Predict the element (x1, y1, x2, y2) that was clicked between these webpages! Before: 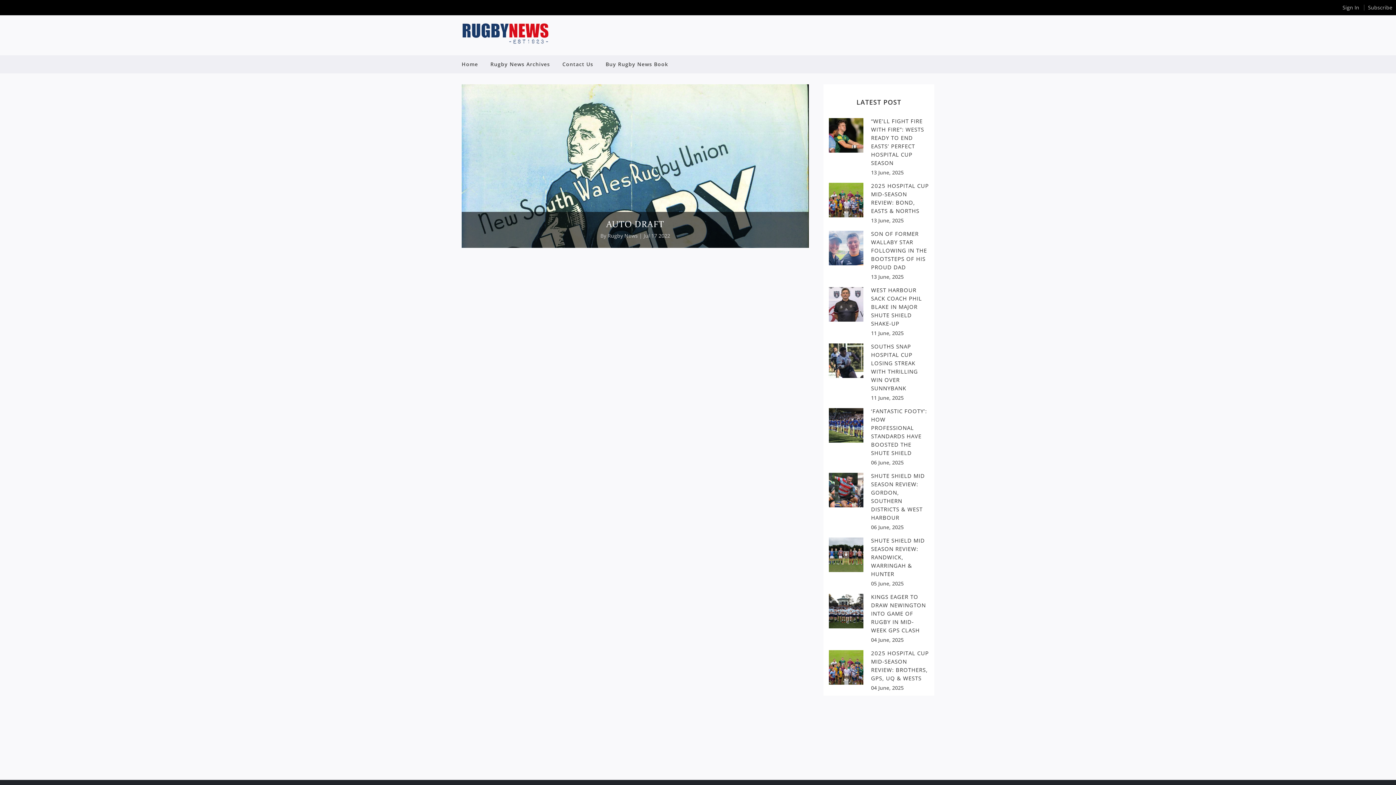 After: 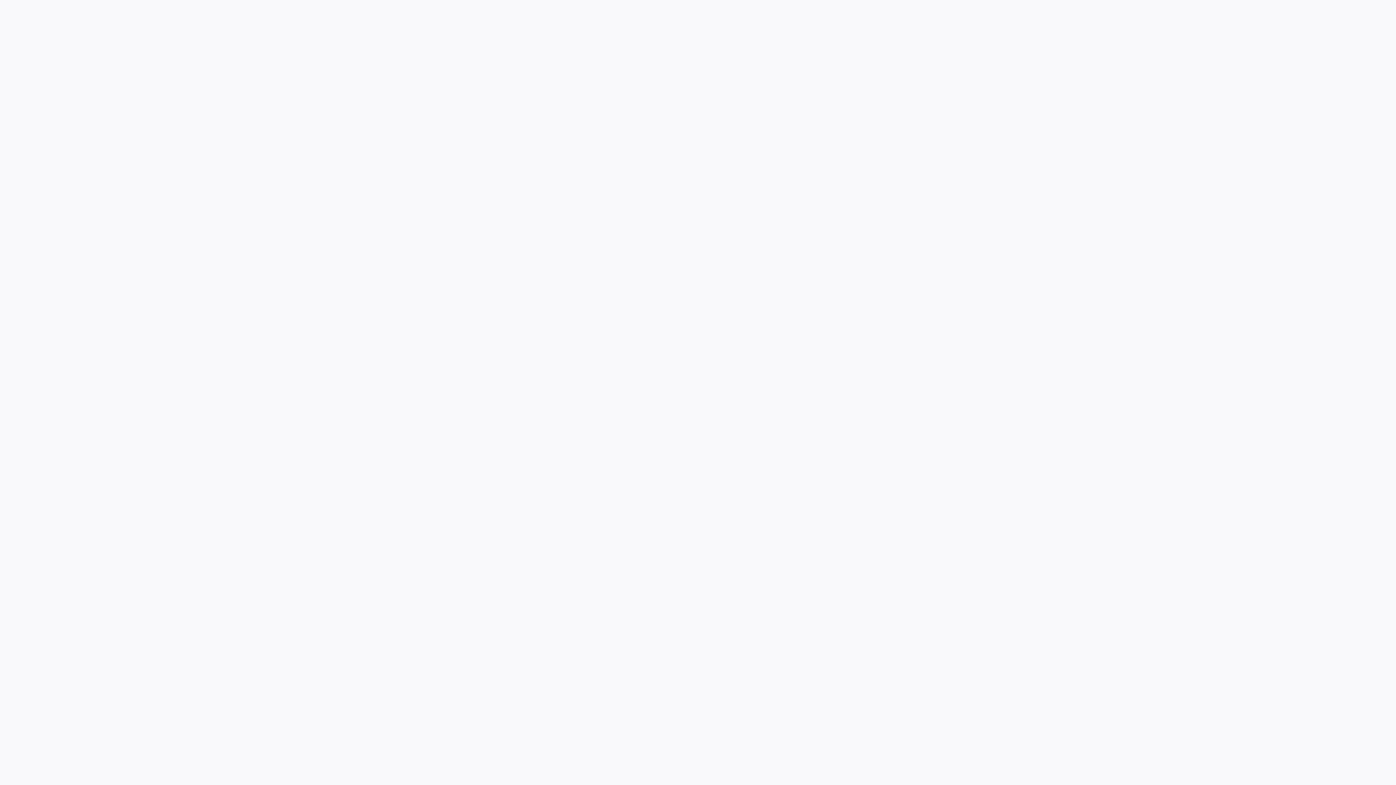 Action: label: SON OF FORMER WALLABY STAR FOLLOWING IN THE BOOTSTEPS OF HIS PROUD DAD bbox: (871, 228, 927, 269)